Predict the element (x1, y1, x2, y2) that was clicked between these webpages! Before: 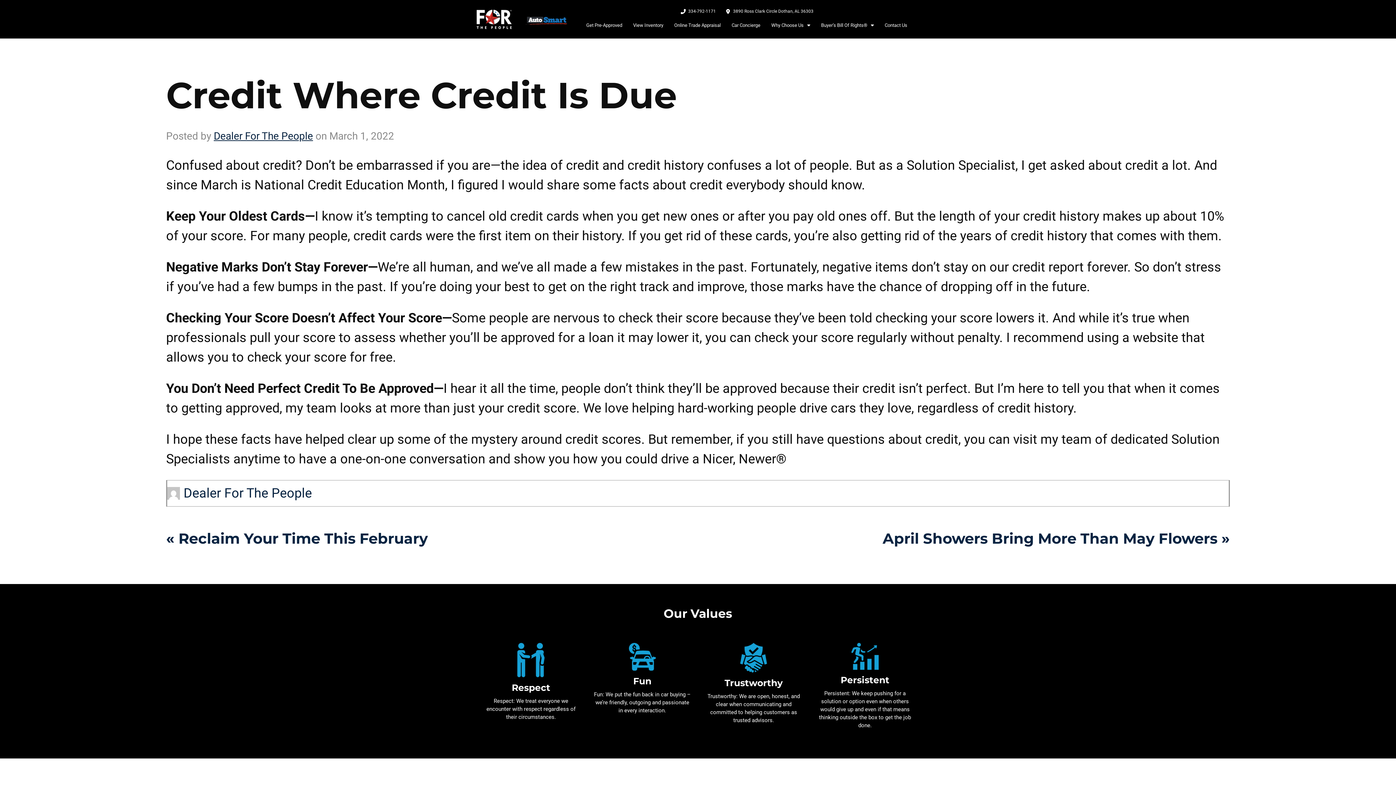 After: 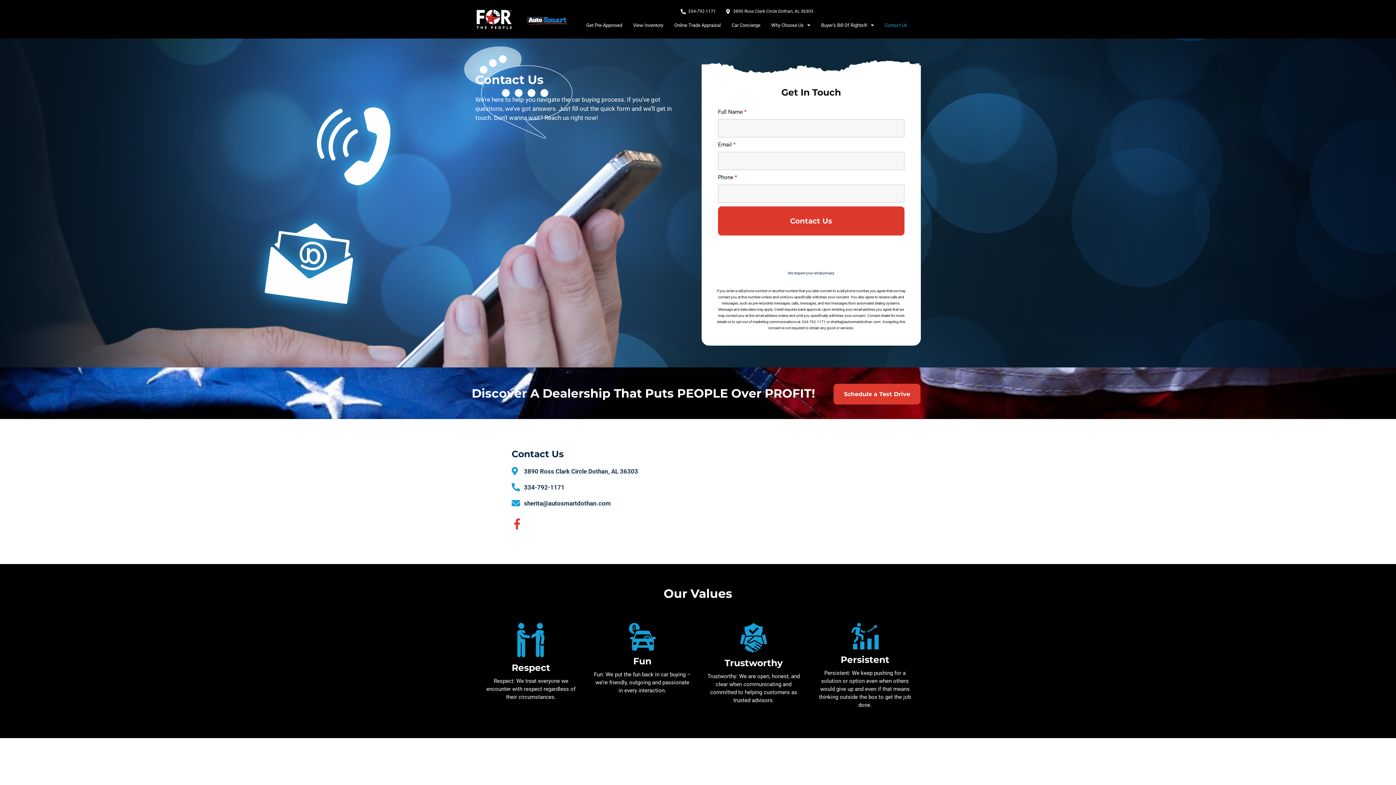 Action: label: Contact Us bbox: (882, 20, 909, 30)